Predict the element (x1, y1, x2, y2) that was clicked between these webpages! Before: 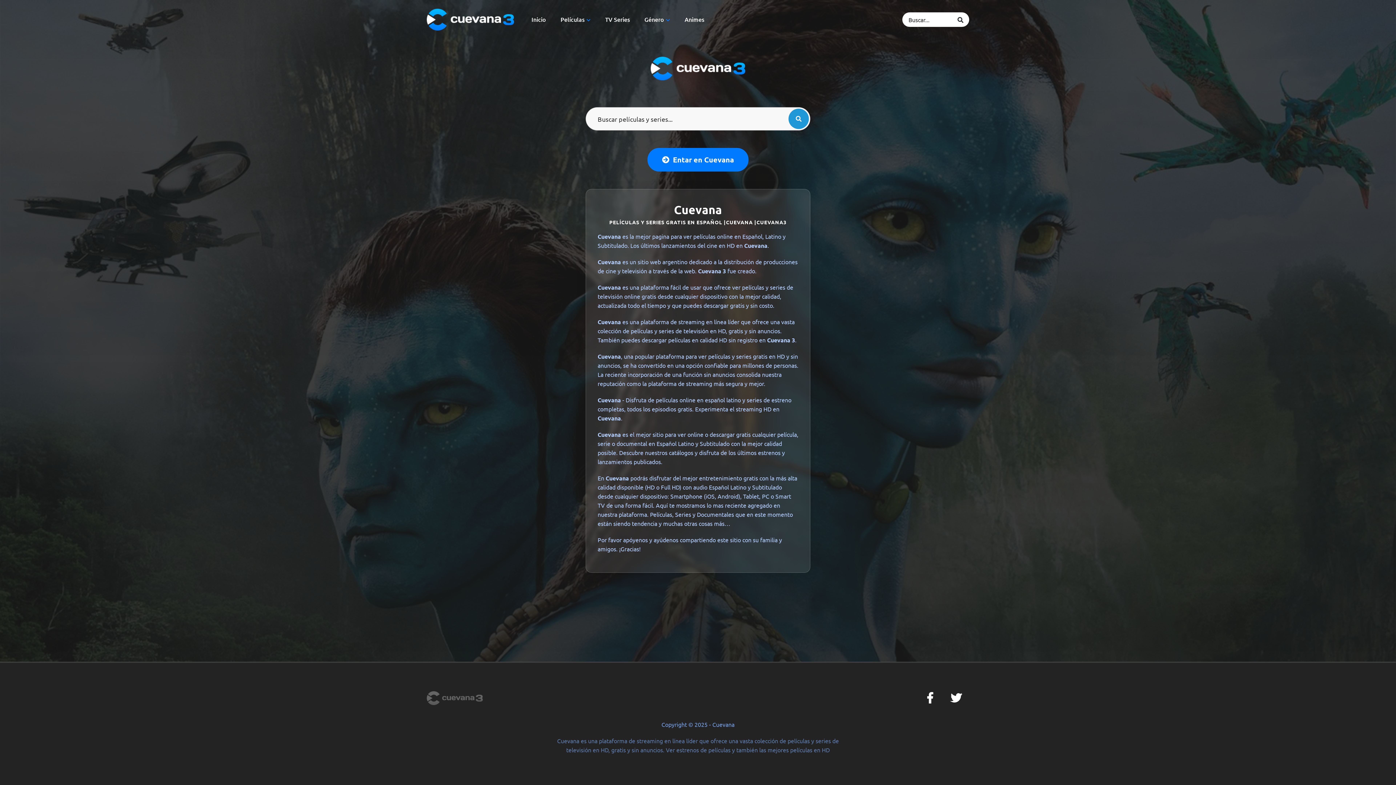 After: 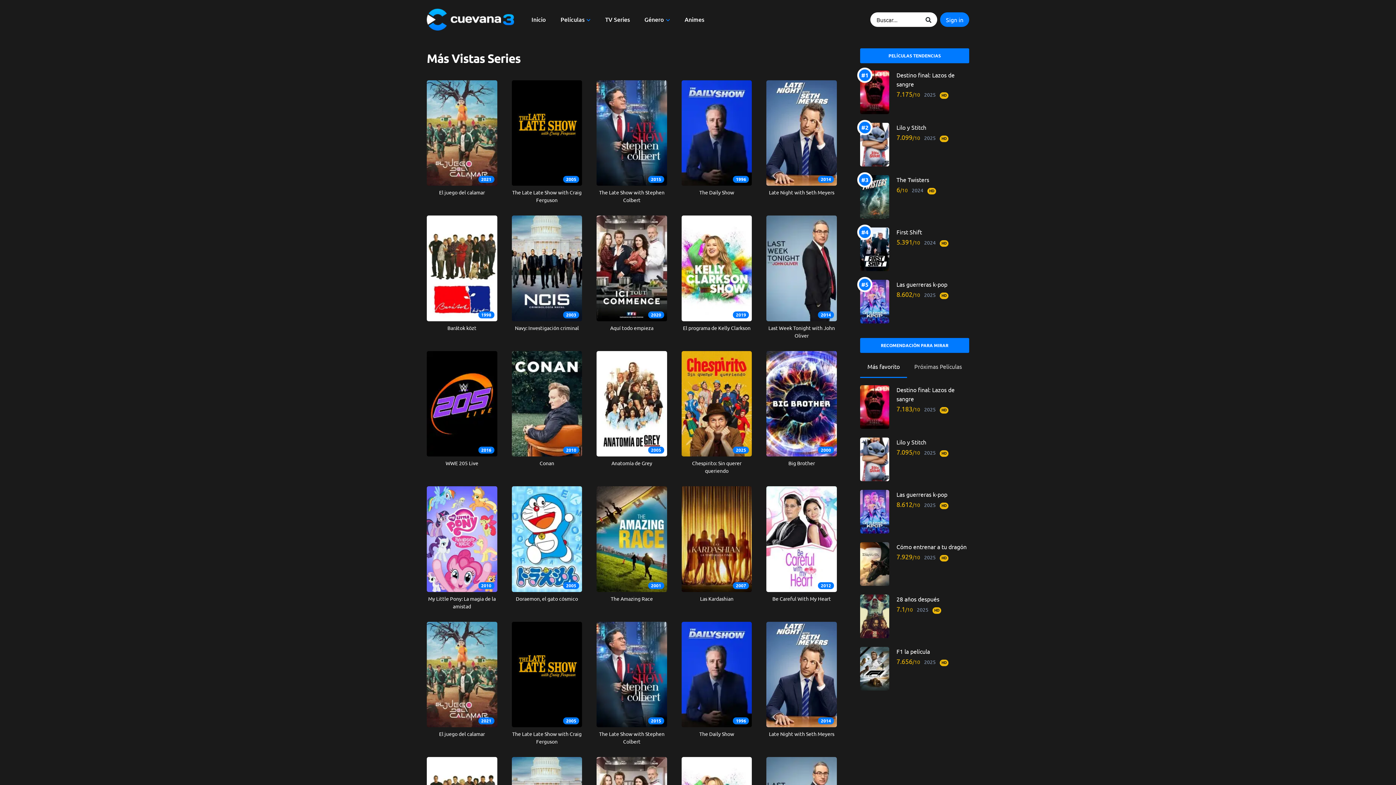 Action: bbox: (605, 11, 630, 26) label: TV Series